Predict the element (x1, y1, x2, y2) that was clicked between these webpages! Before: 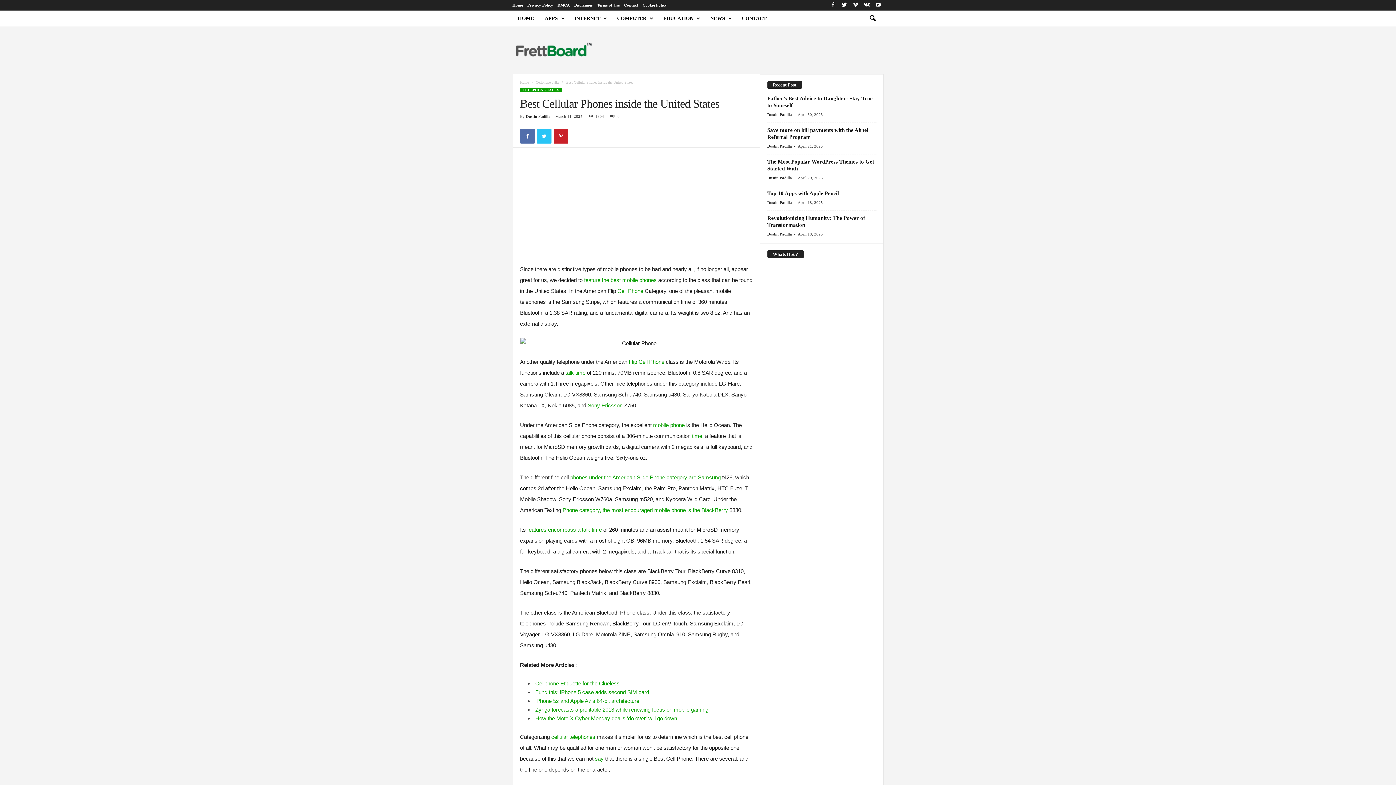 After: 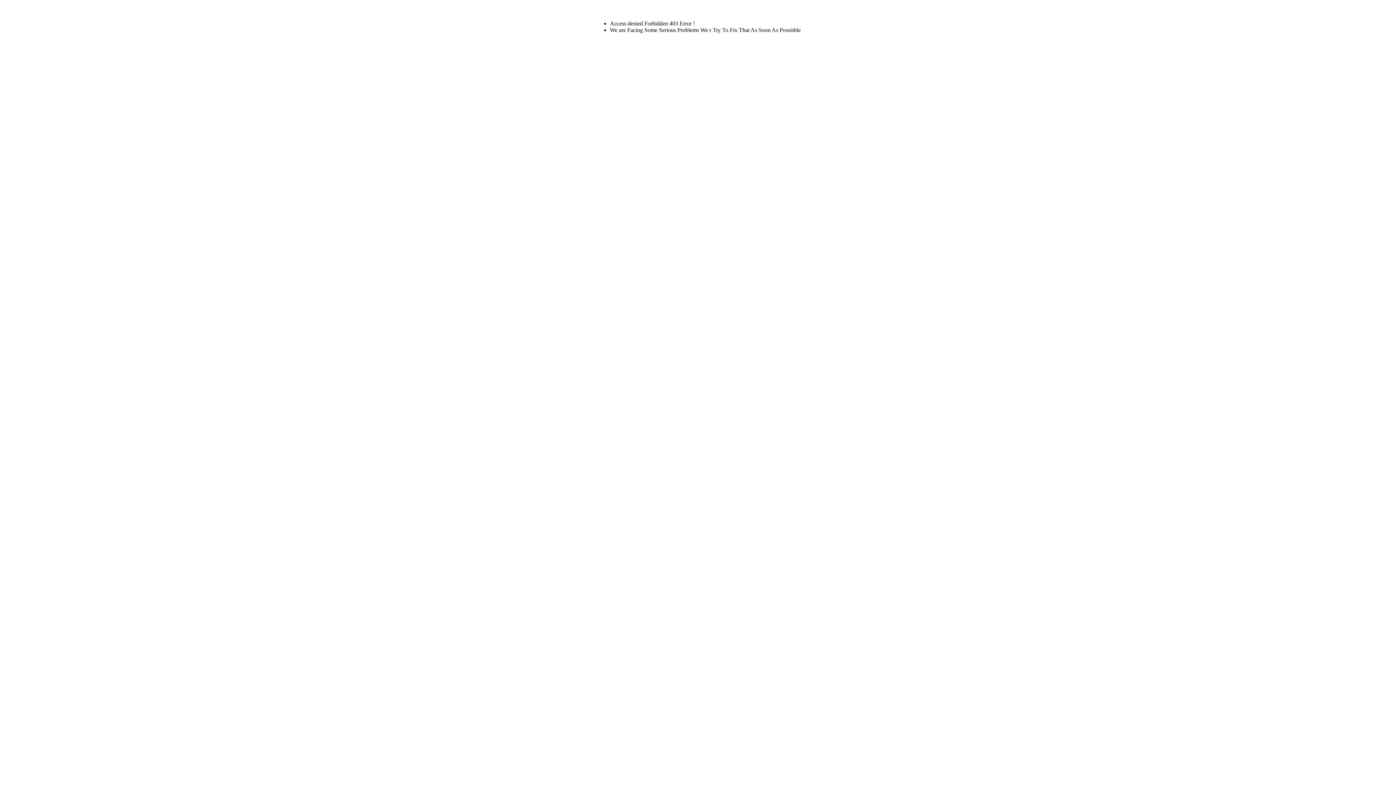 Action: label: Cell Phone bbox: (617, 288, 643, 294)